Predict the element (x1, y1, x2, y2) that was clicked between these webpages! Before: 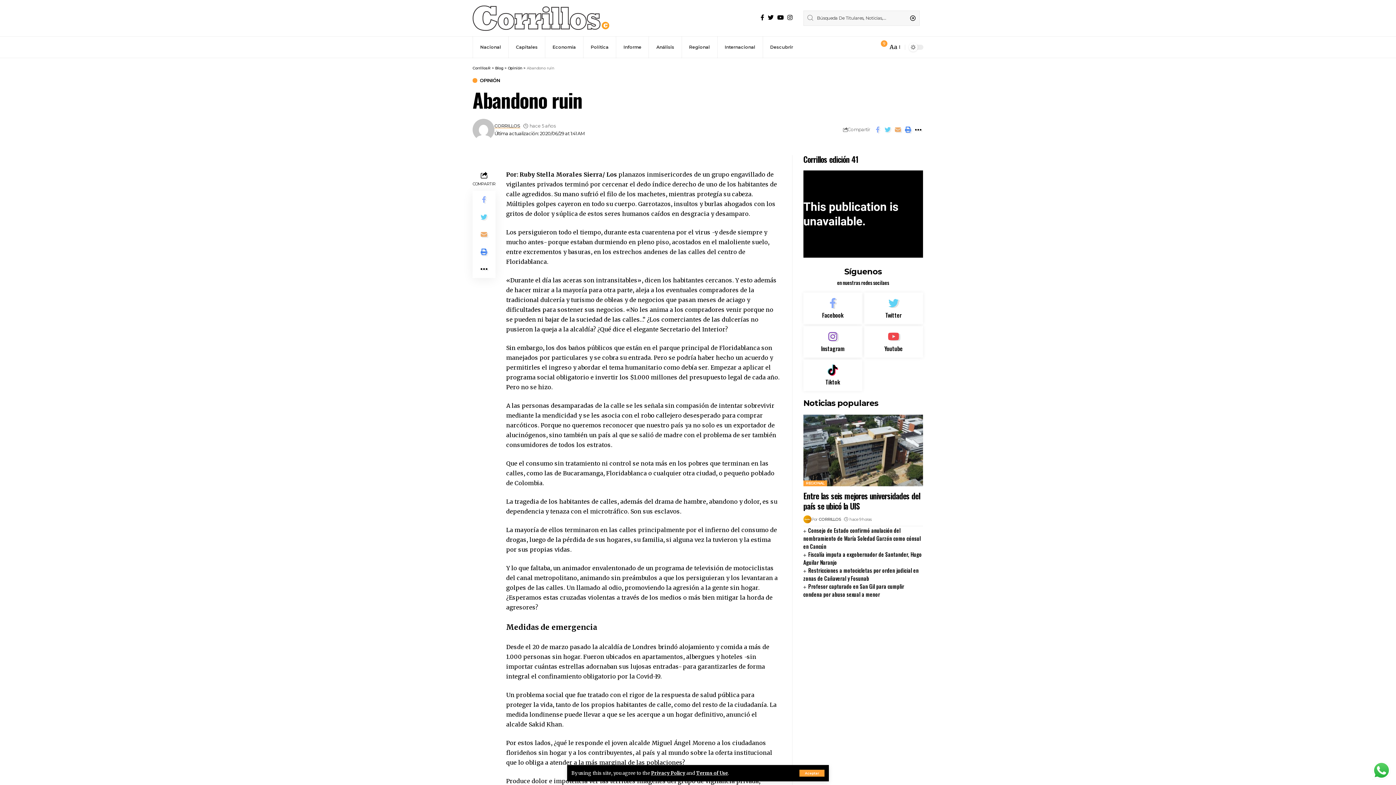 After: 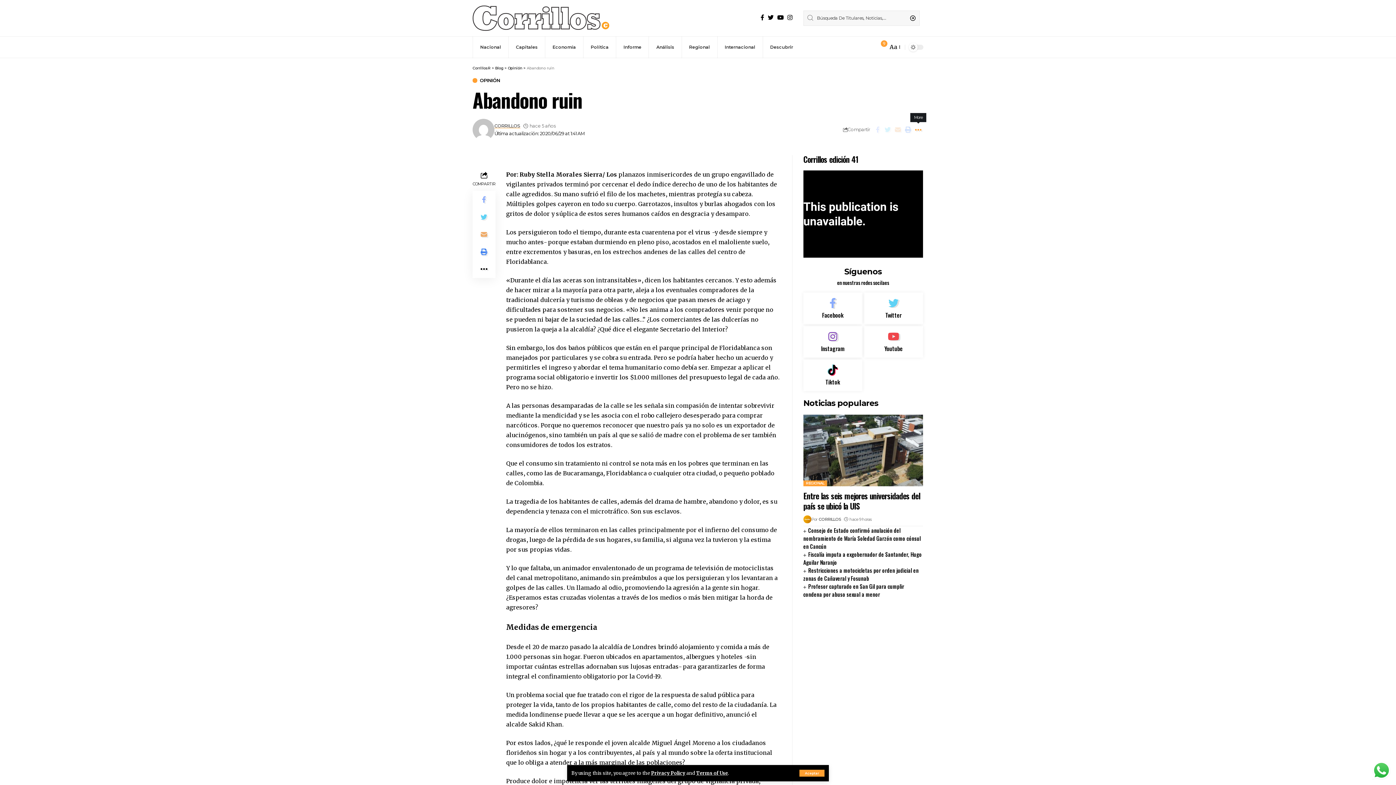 Action: bbox: (913, 123, 923, 135)